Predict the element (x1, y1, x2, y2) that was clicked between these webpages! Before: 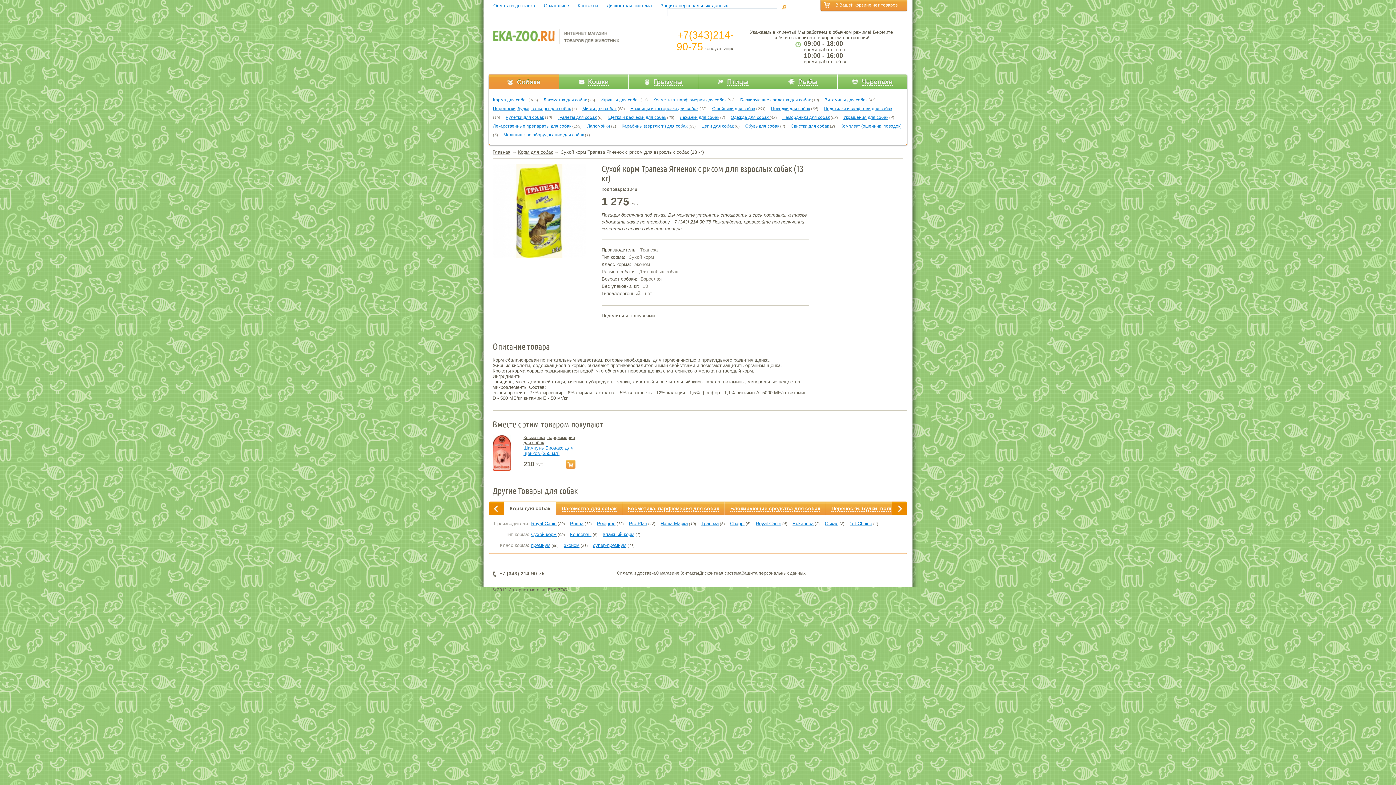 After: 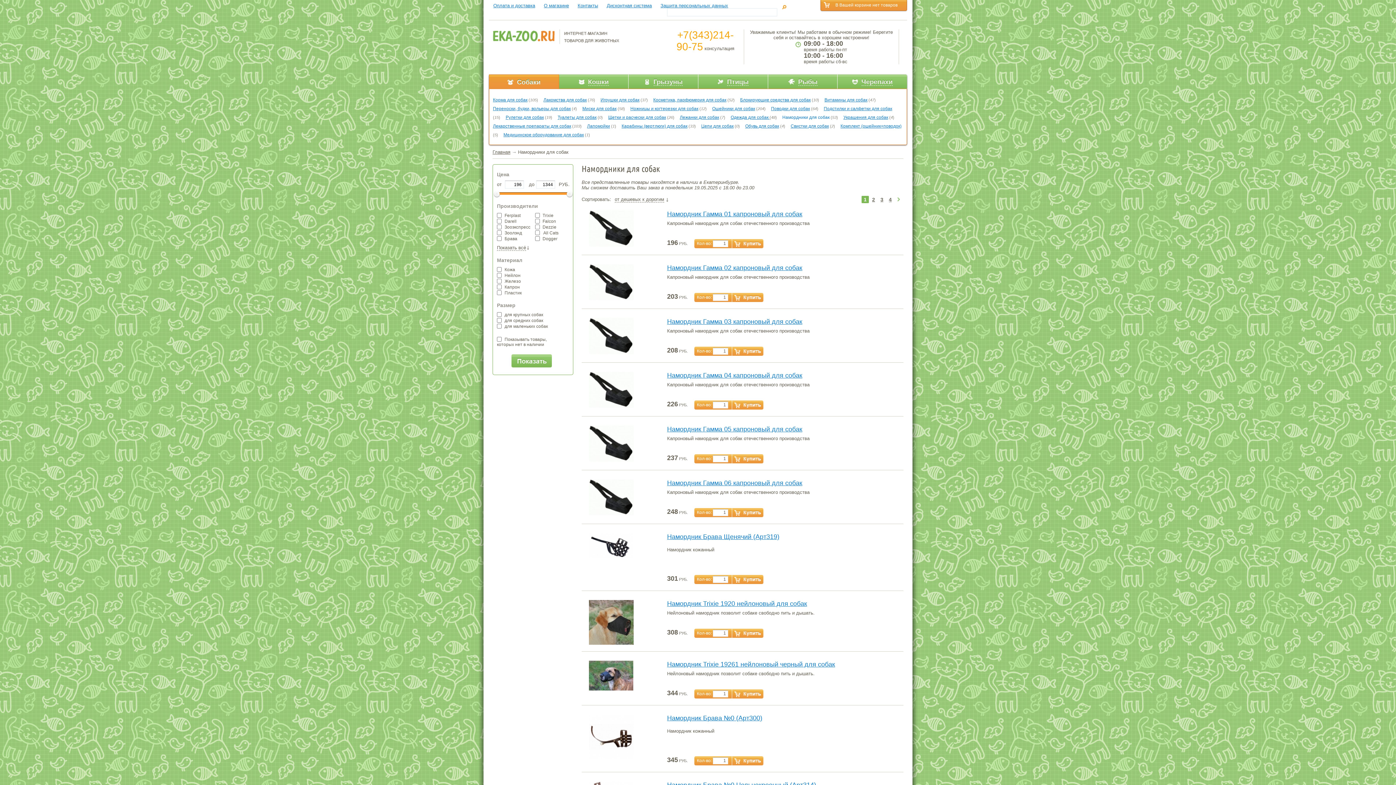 Action: label: Намордники для собак bbox: (782, 114, 829, 120)